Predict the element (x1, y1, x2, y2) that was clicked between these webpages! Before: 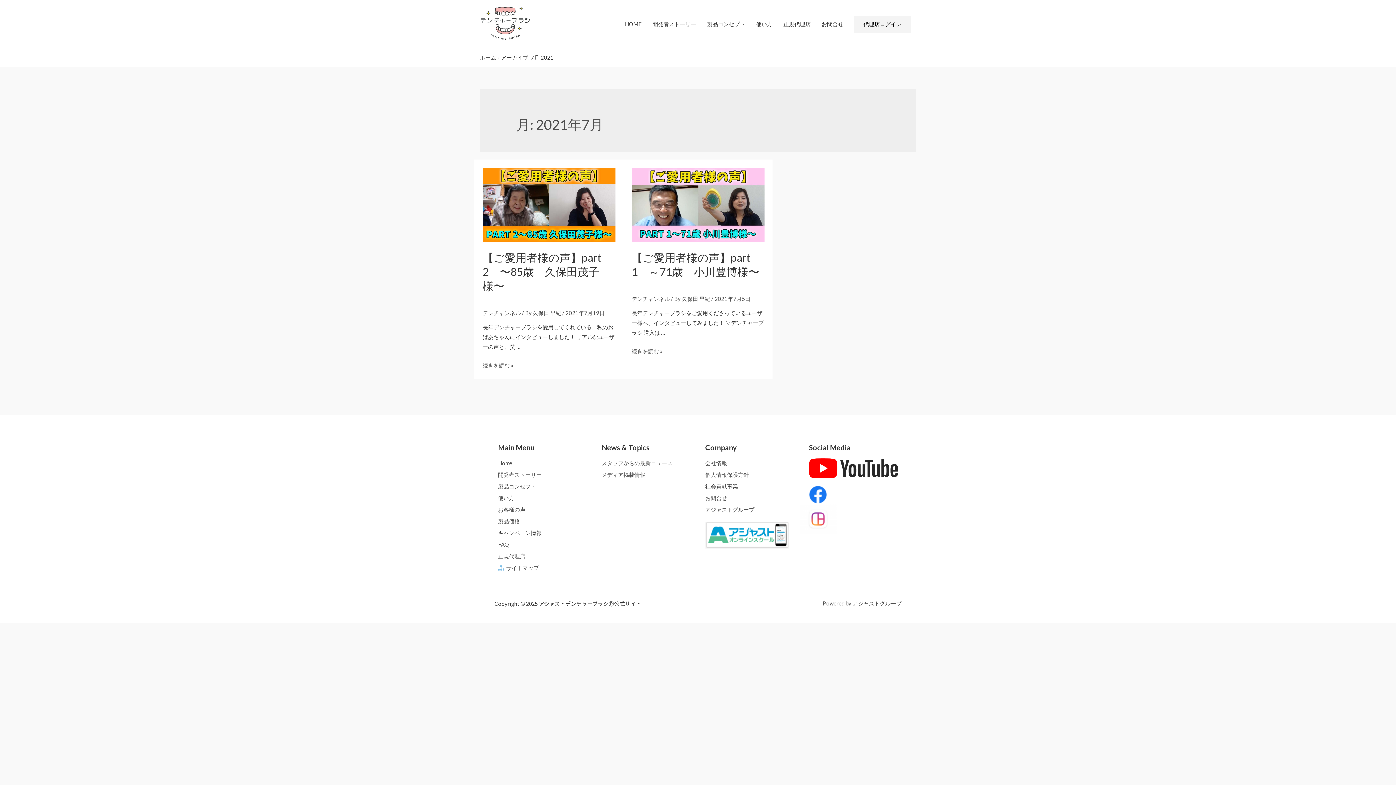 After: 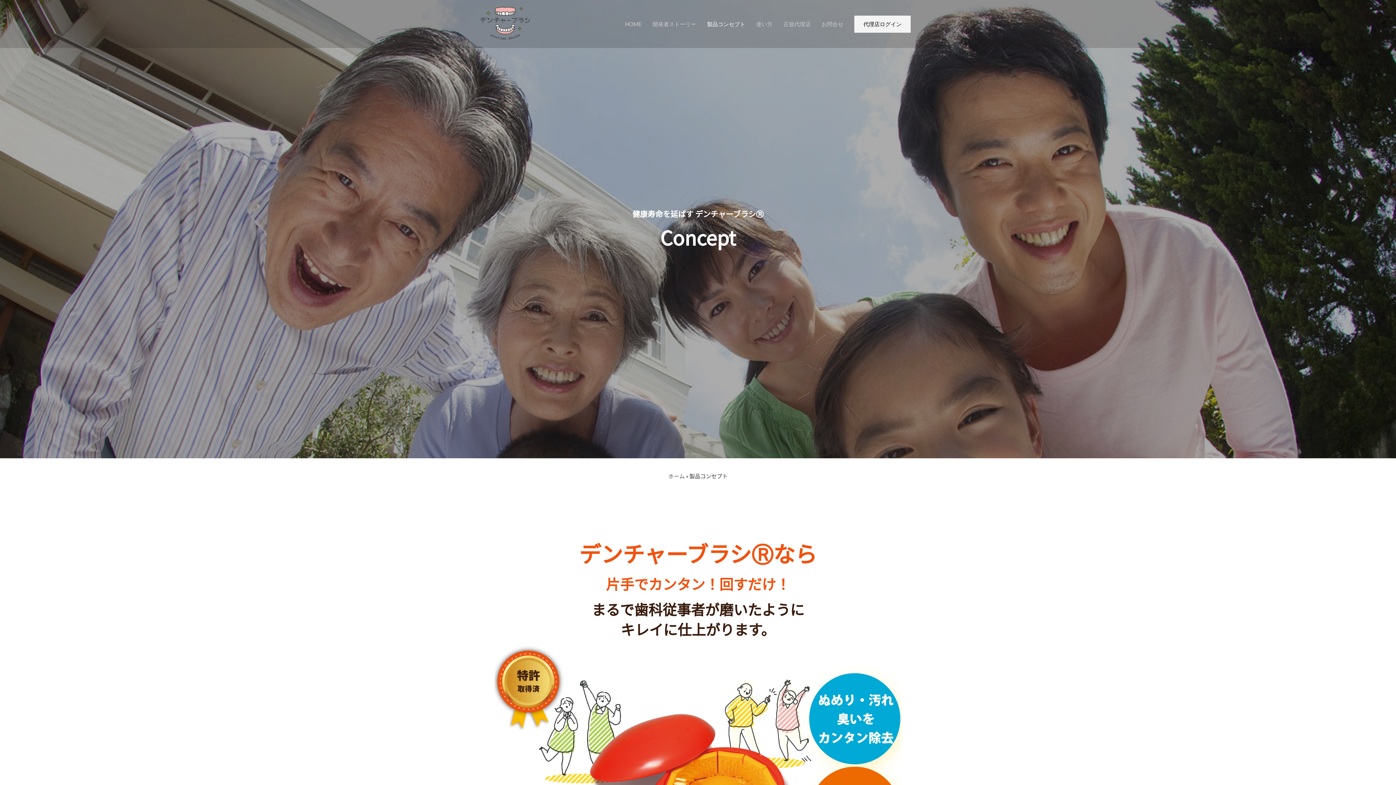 Action: label: 製品コンセプト bbox: (498, 481, 587, 491)